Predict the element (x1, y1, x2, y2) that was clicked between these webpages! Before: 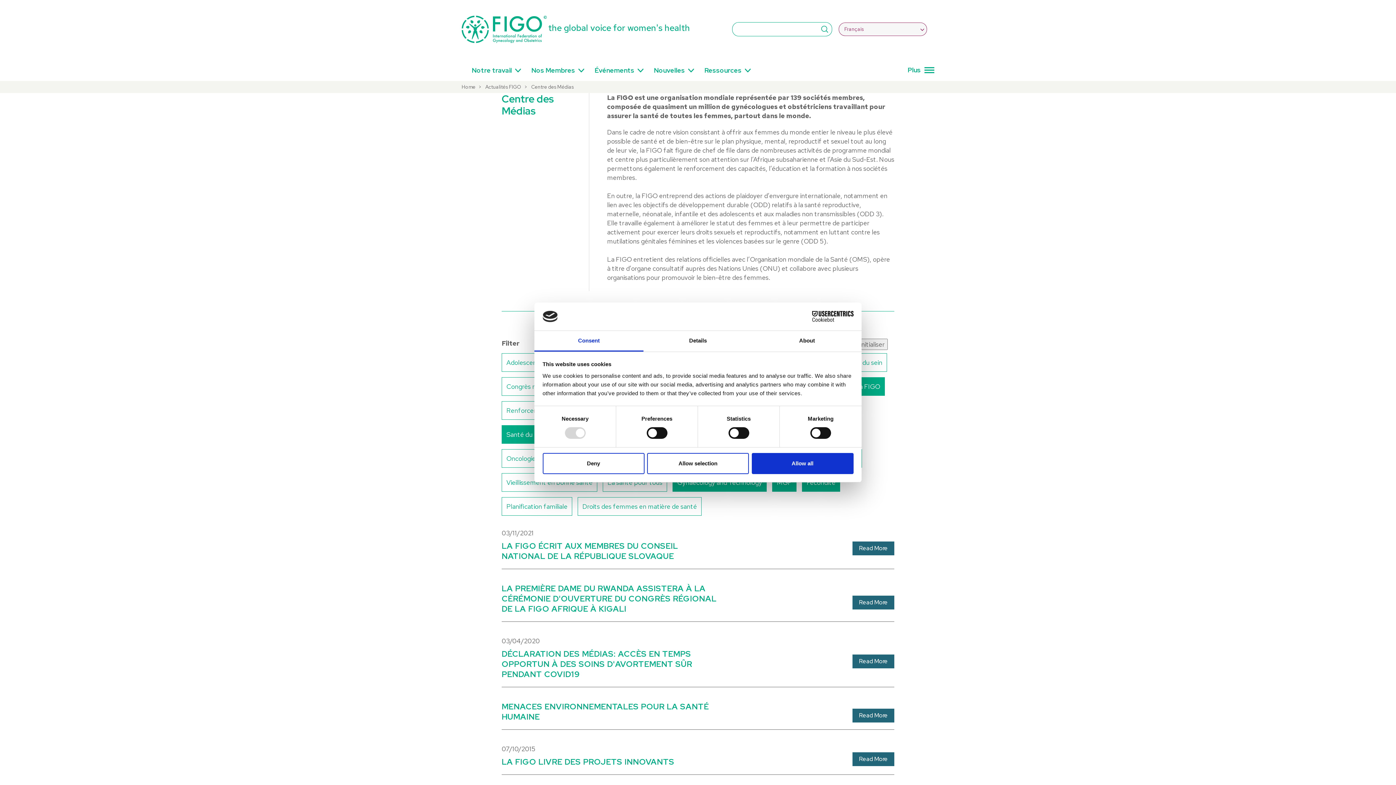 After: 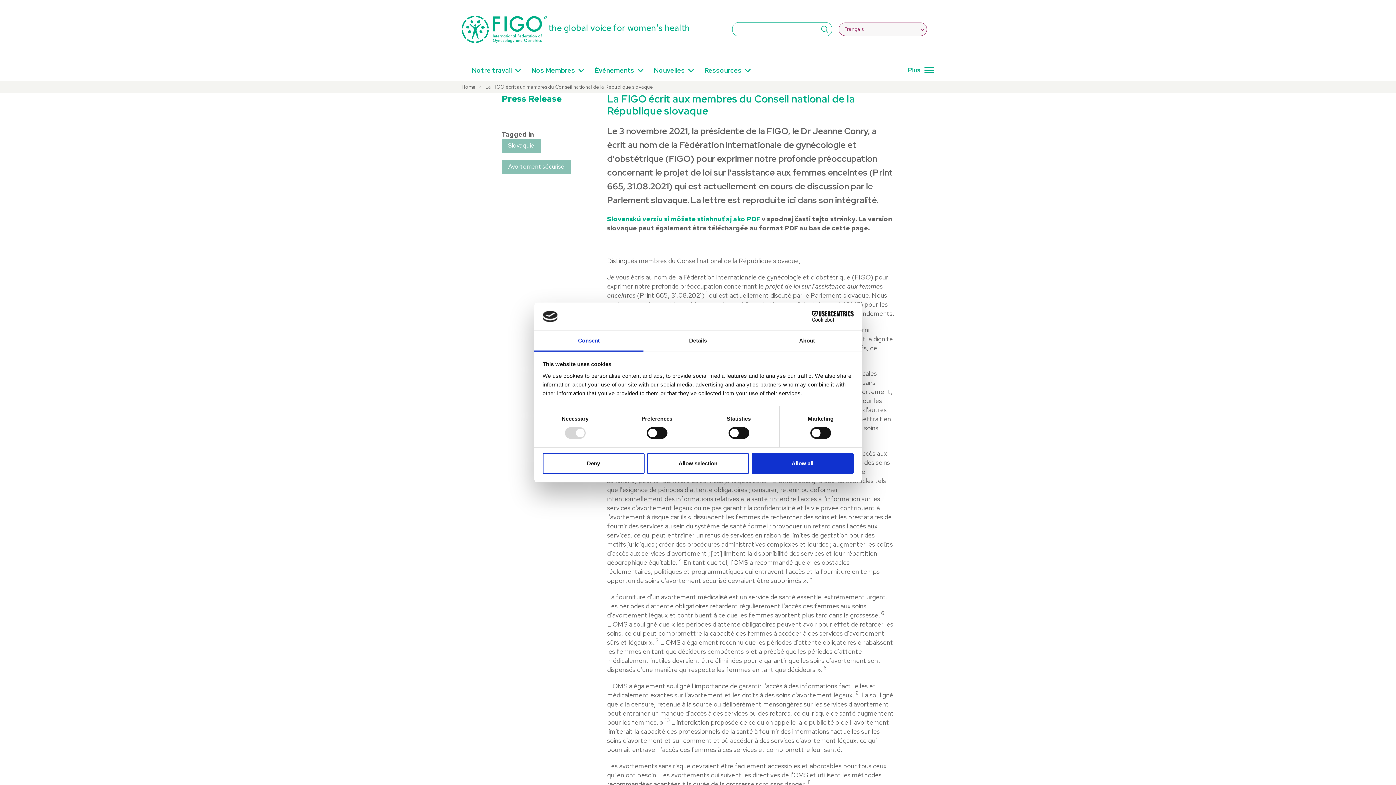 Action: label: LA FIGO ÉCRIT AUX MEMBRES DU CONSEIL NATIONAL DE LA RÉPUBLIQUE SLOVAQUE
Read More bbox: (501, 541, 894, 561)